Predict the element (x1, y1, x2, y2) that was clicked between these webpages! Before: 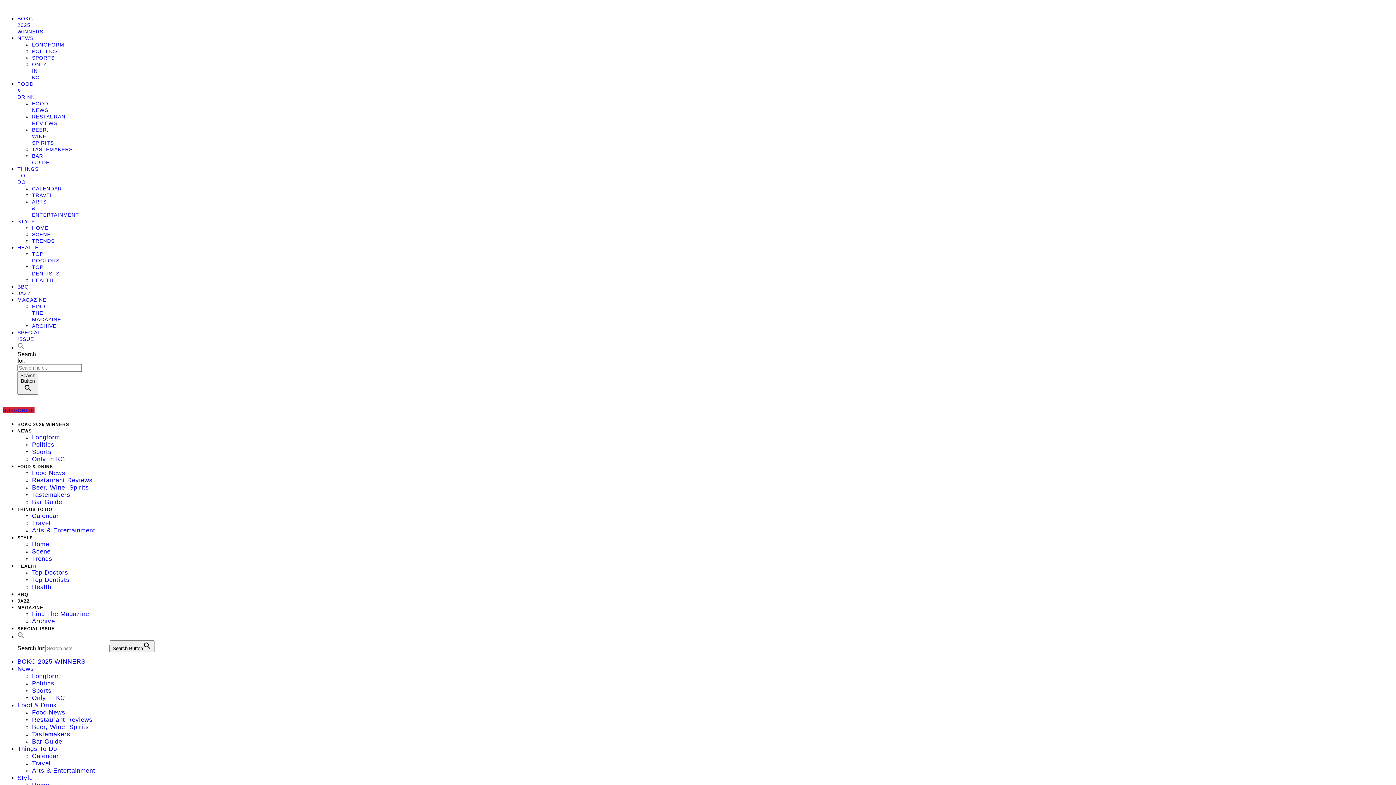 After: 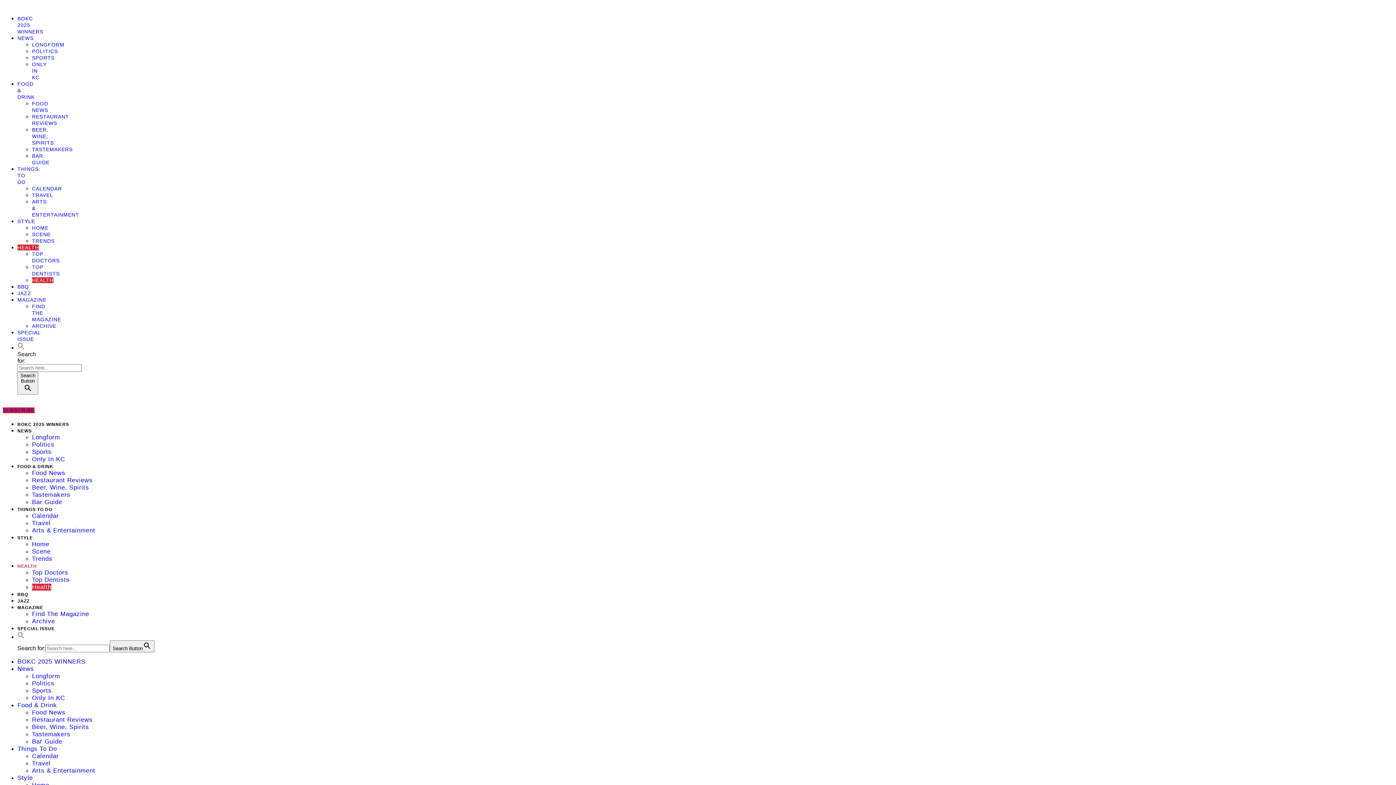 Action: bbox: (32, 584, 51, 590) label: Health